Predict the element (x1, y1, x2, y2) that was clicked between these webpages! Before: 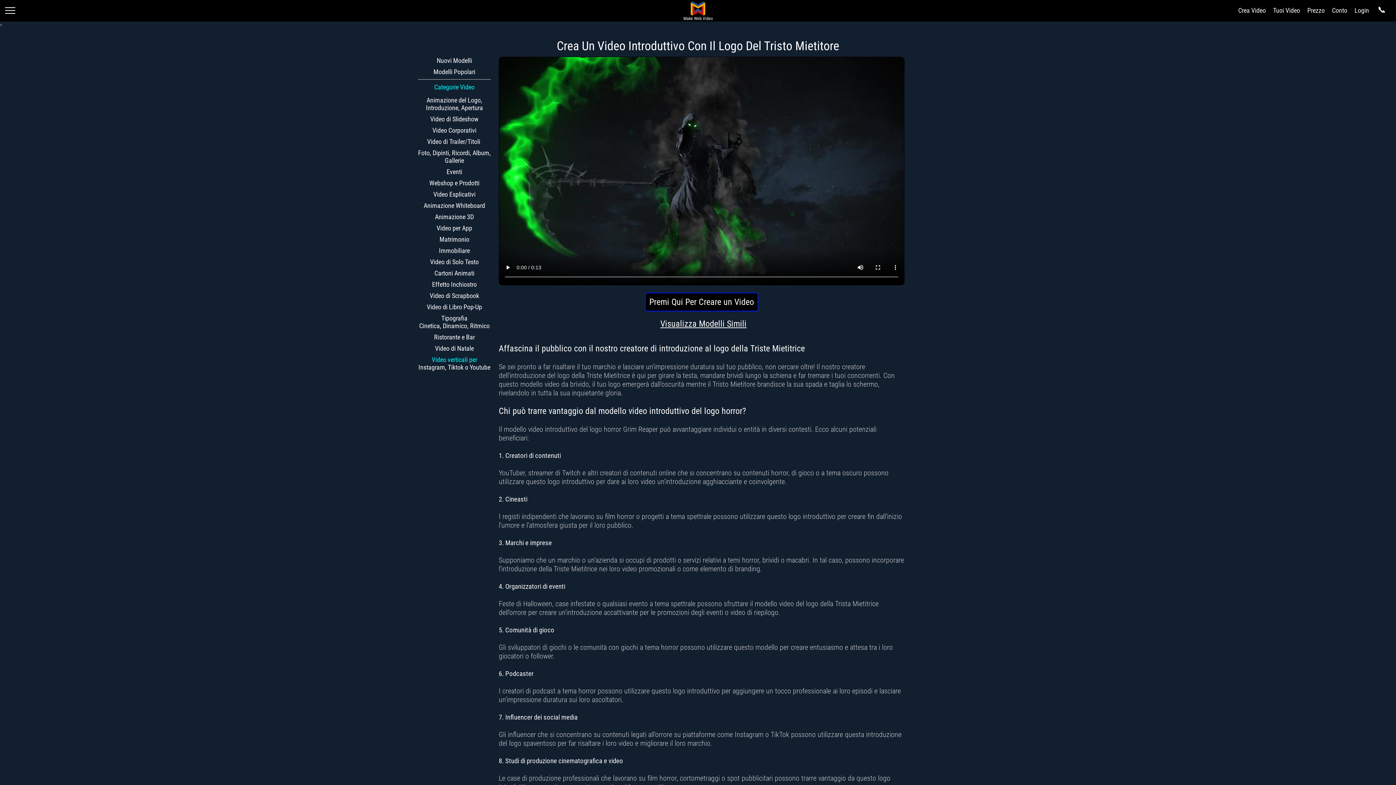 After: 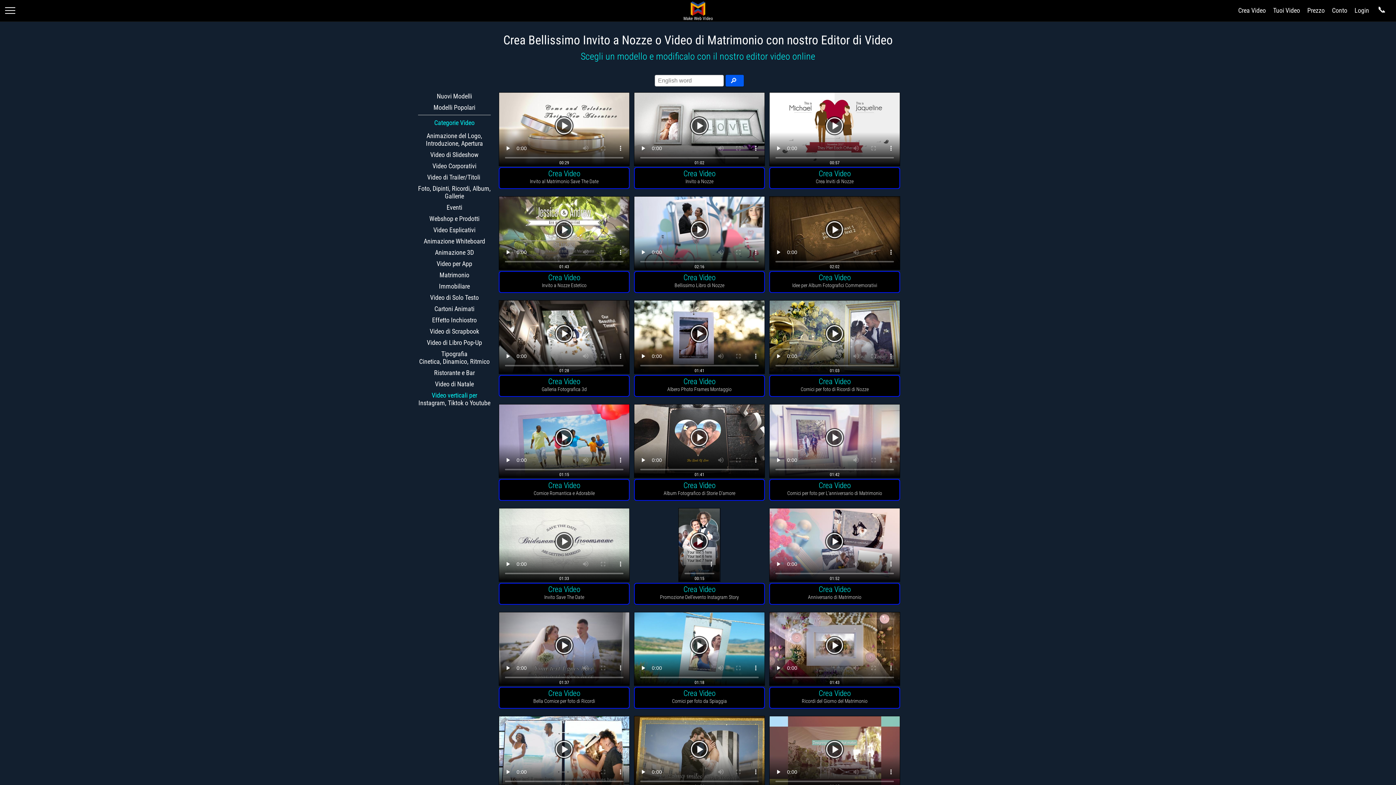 Action: label: Matrimonio bbox: (439, 235, 469, 243)